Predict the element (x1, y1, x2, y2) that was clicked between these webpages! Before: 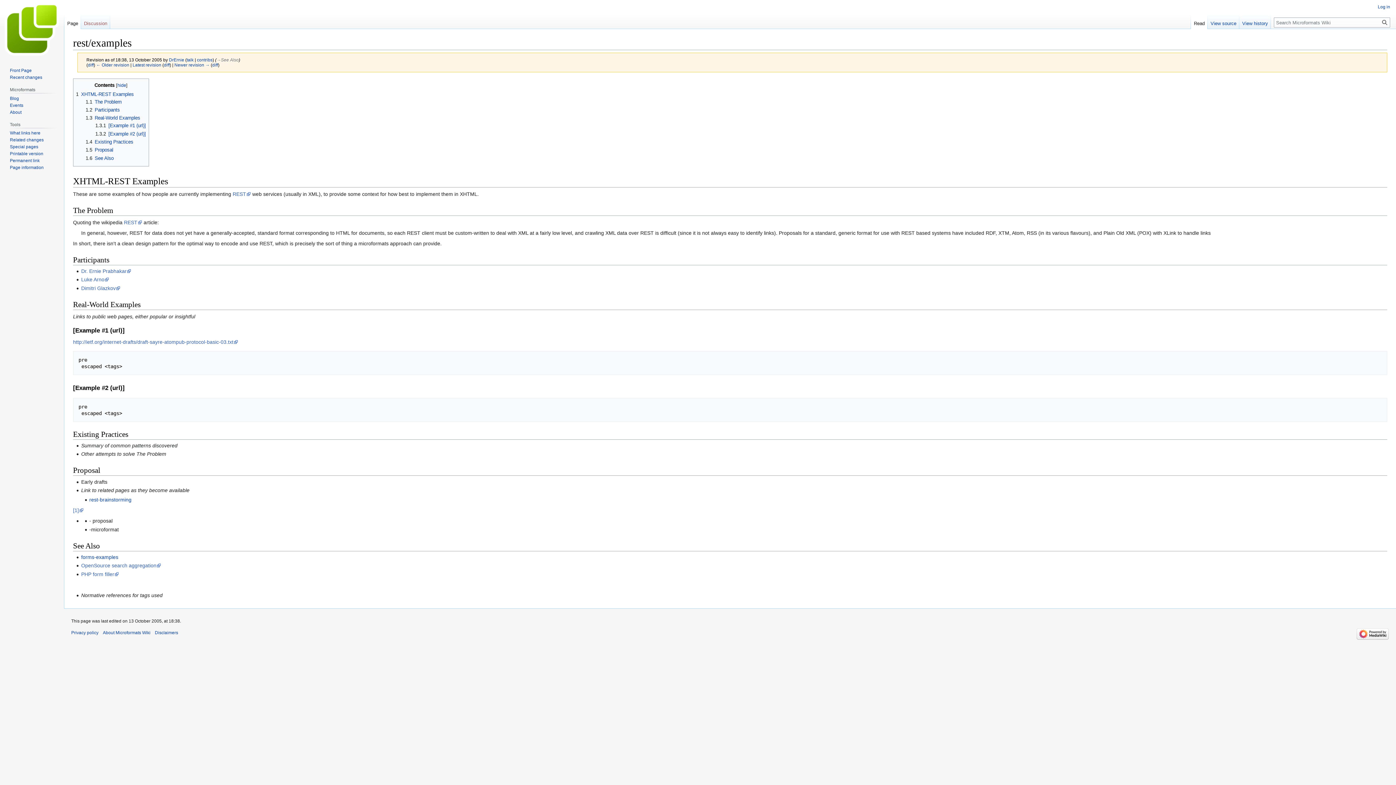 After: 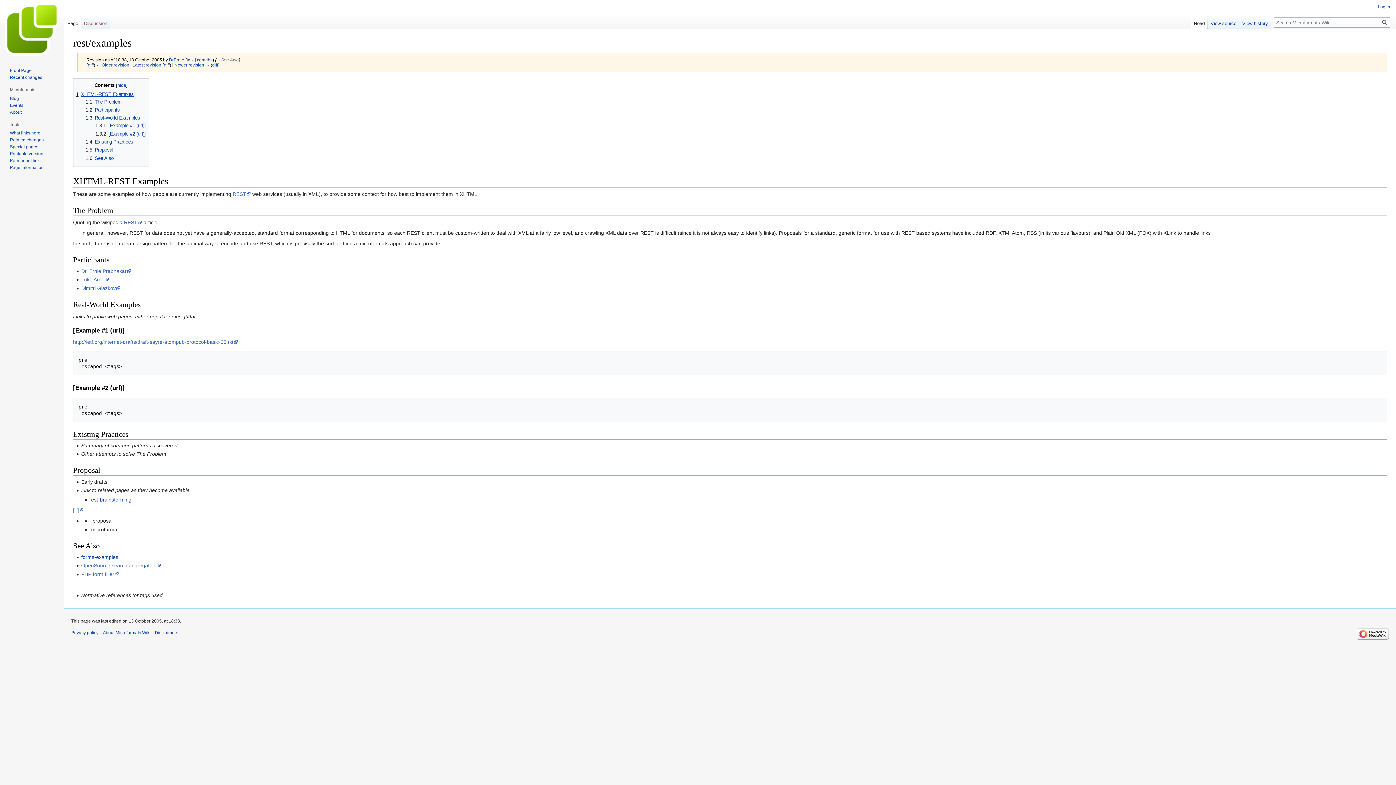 Action: label: 1	XHTML-REST Examples bbox: (76, 91, 133, 96)